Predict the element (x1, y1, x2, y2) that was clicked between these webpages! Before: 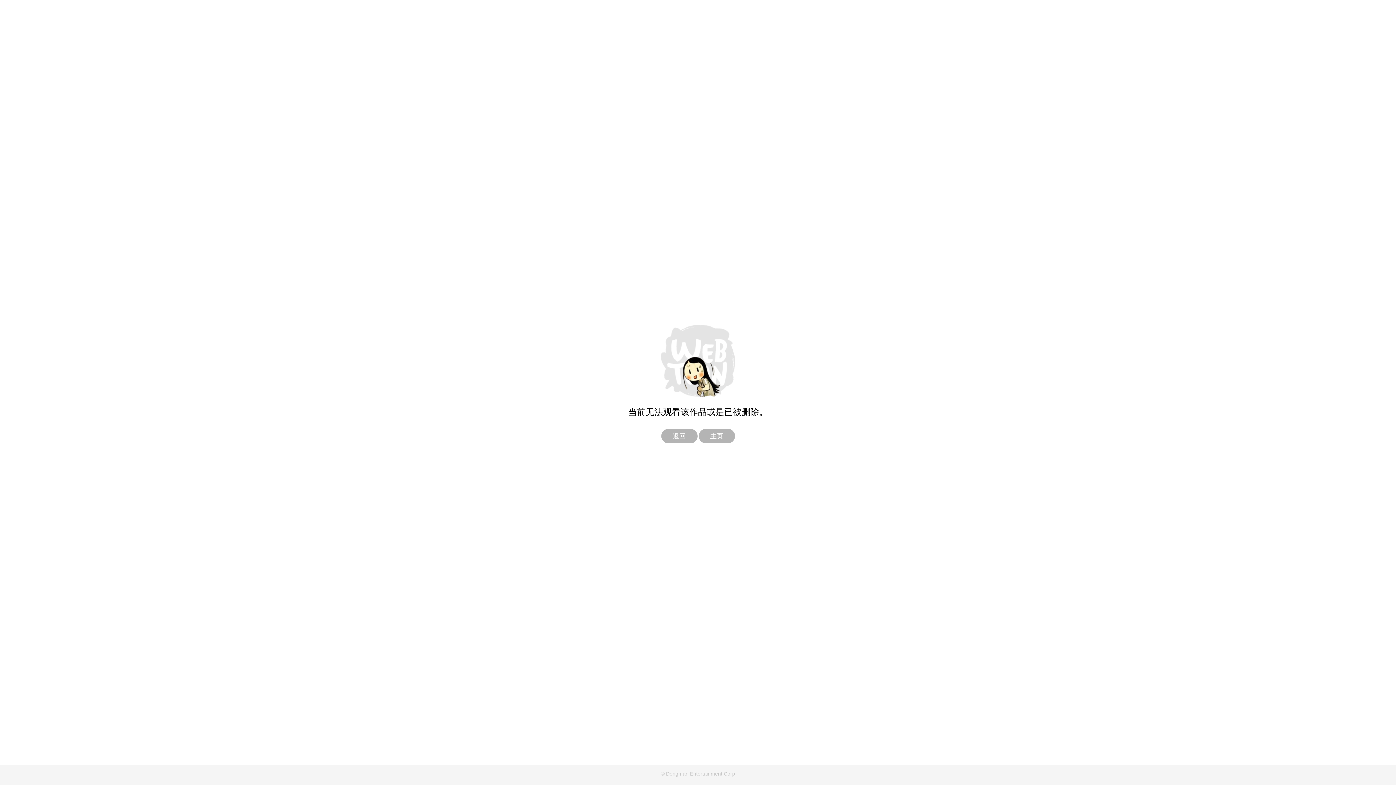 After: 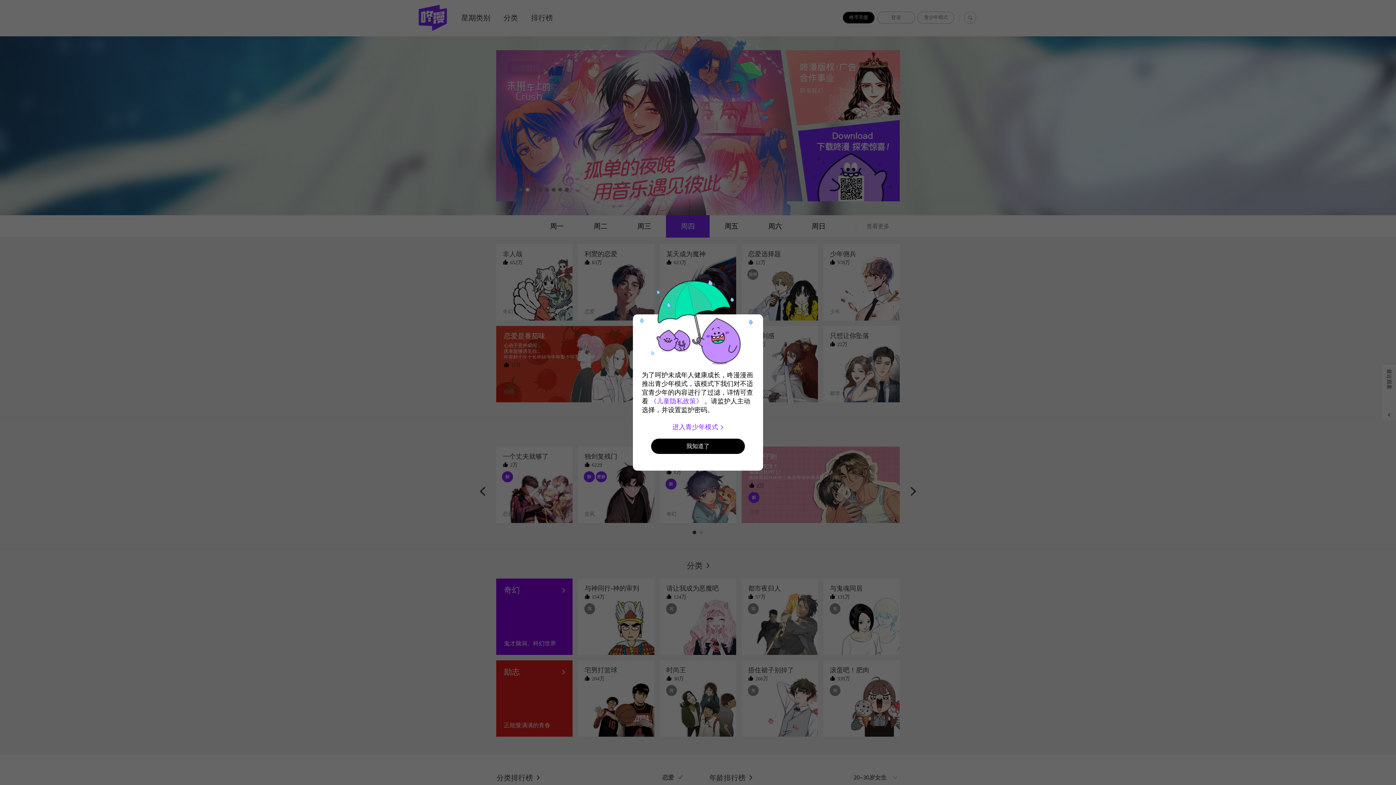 Action: label: 主页 bbox: (698, 429, 735, 443)